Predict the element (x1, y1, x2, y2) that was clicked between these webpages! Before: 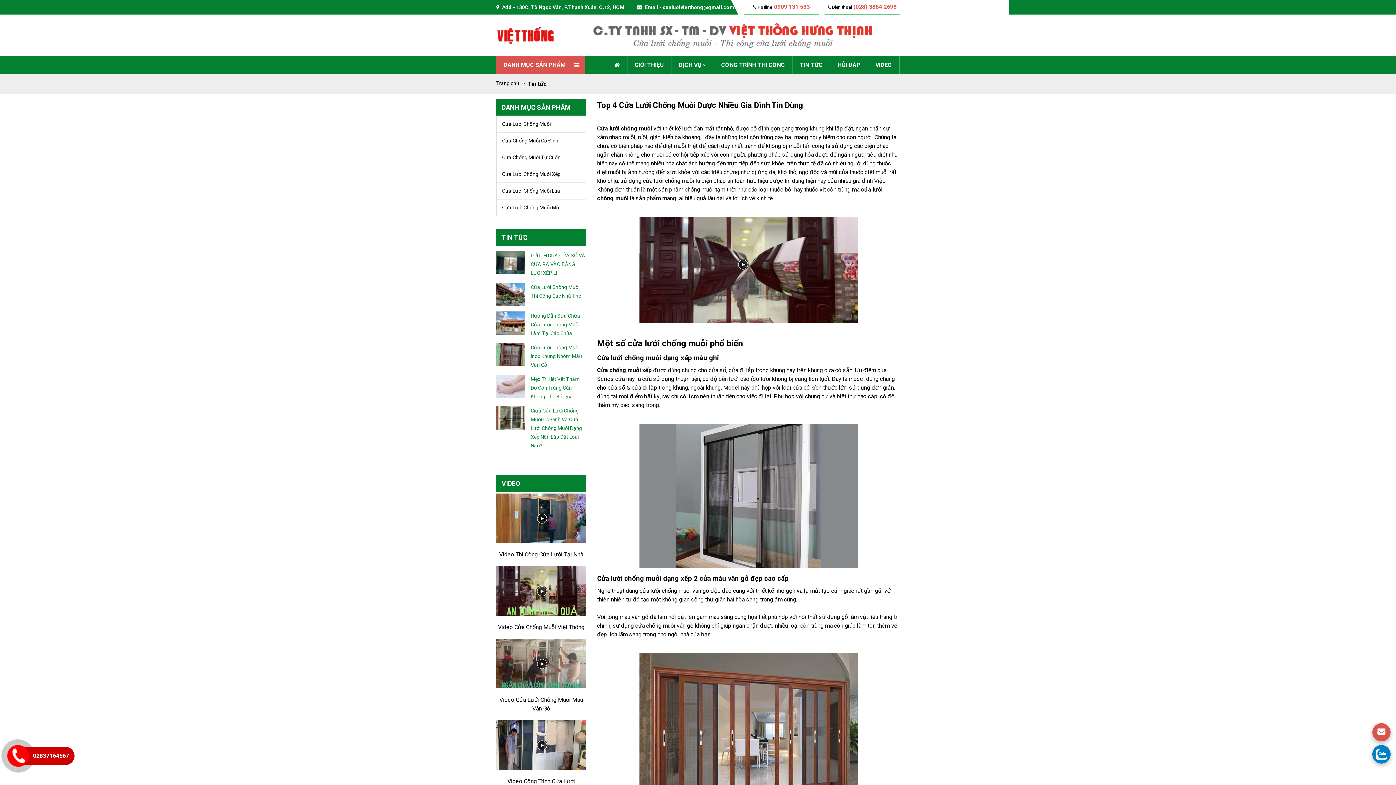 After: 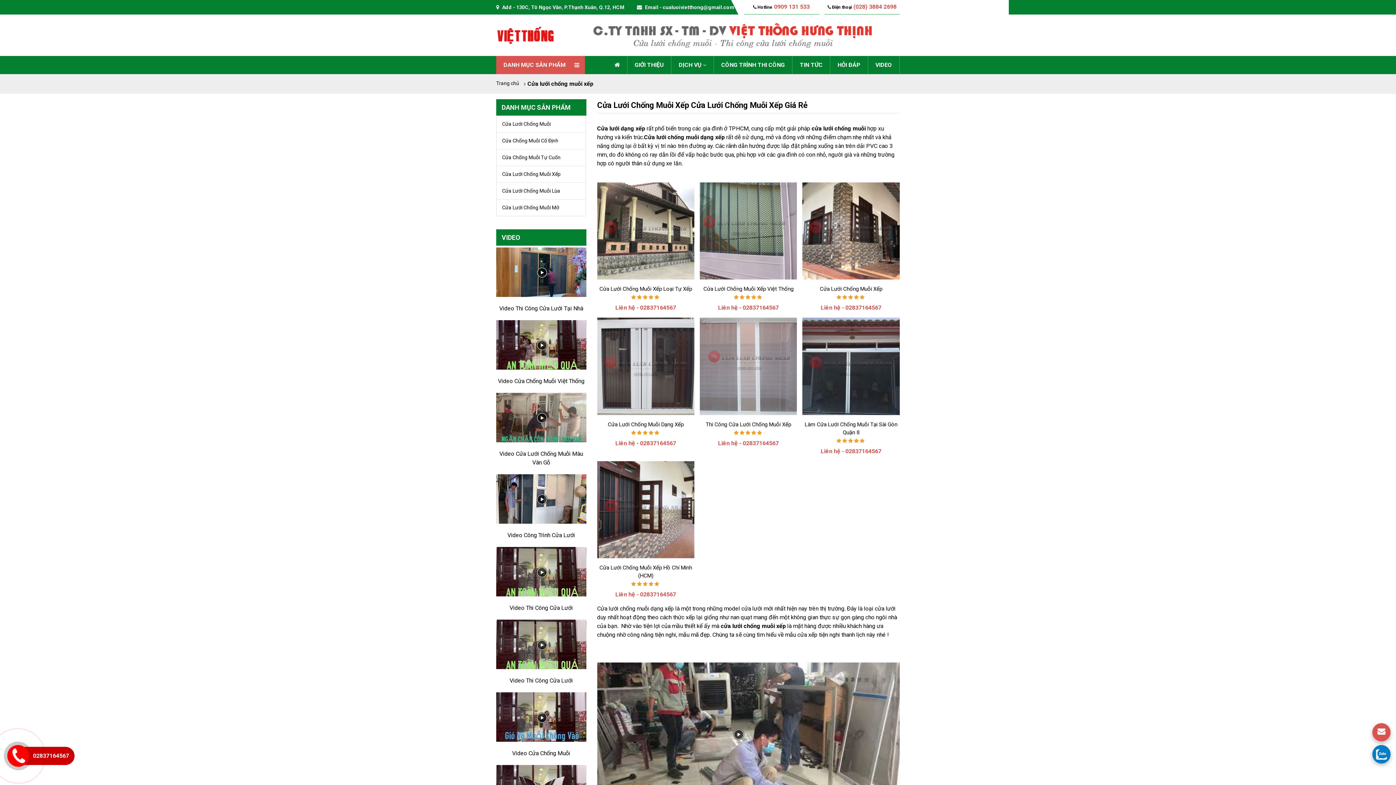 Action: bbox: (496, 166, 585, 182) label: Cửa Lưới Chống Muỗi Xếp